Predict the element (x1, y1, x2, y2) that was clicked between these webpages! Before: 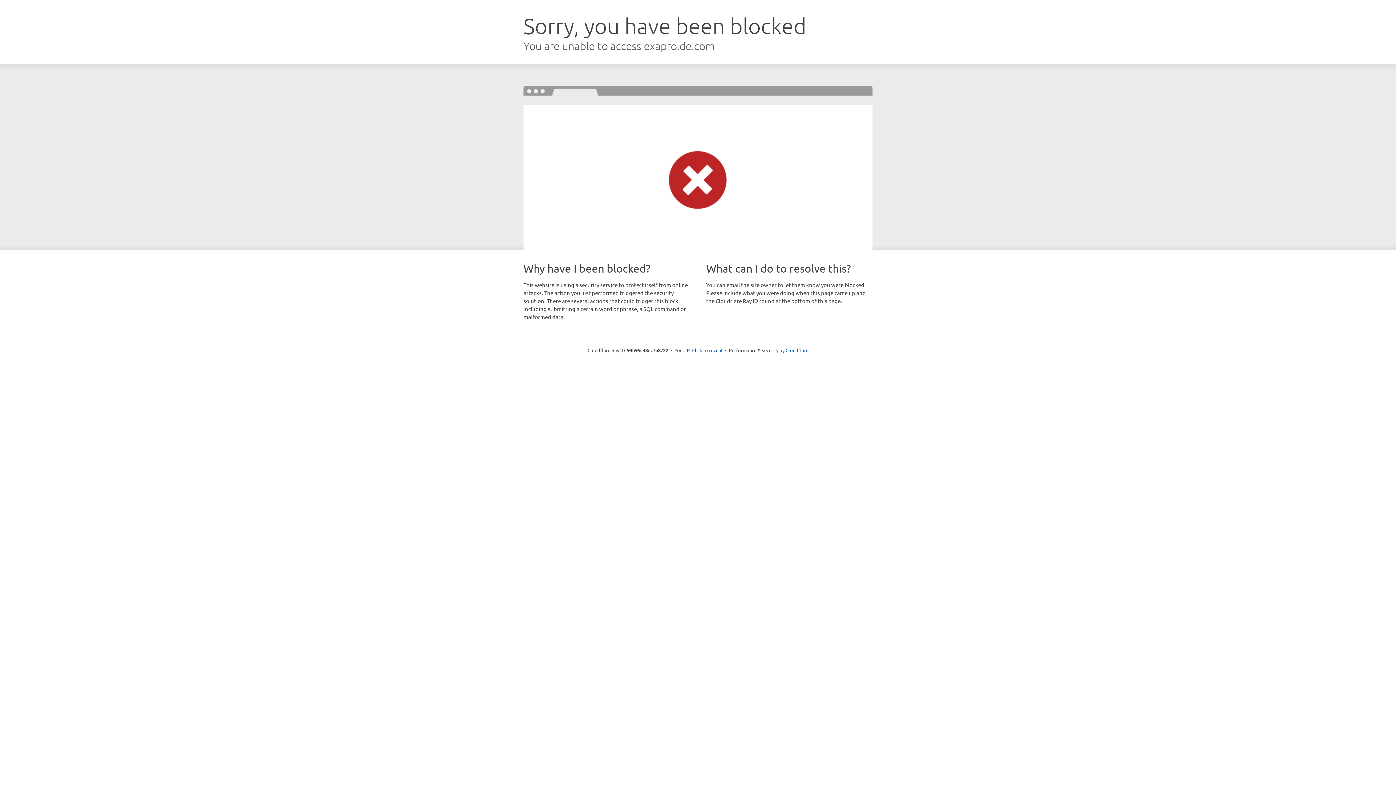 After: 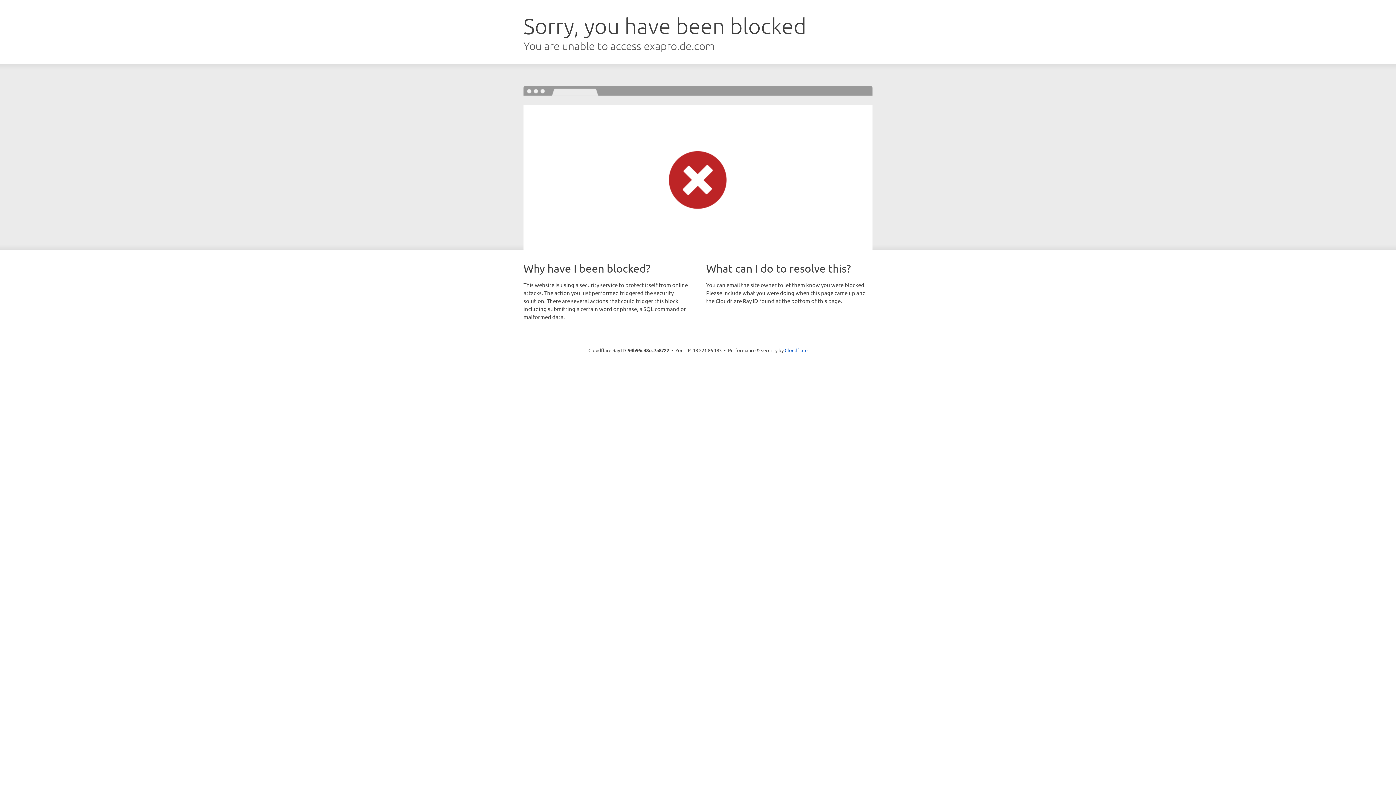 Action: label: Click to reveal bbox: (692, 346, 722, 353)